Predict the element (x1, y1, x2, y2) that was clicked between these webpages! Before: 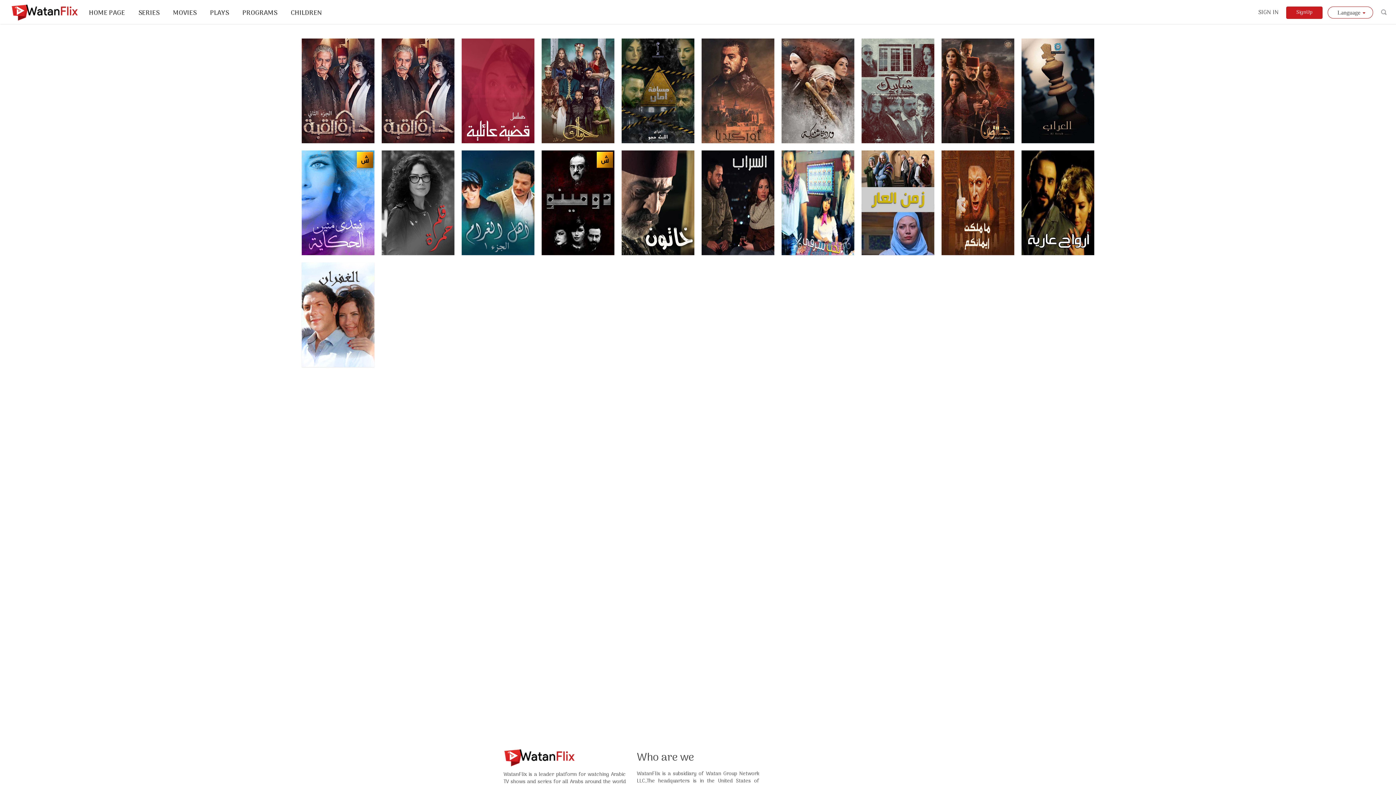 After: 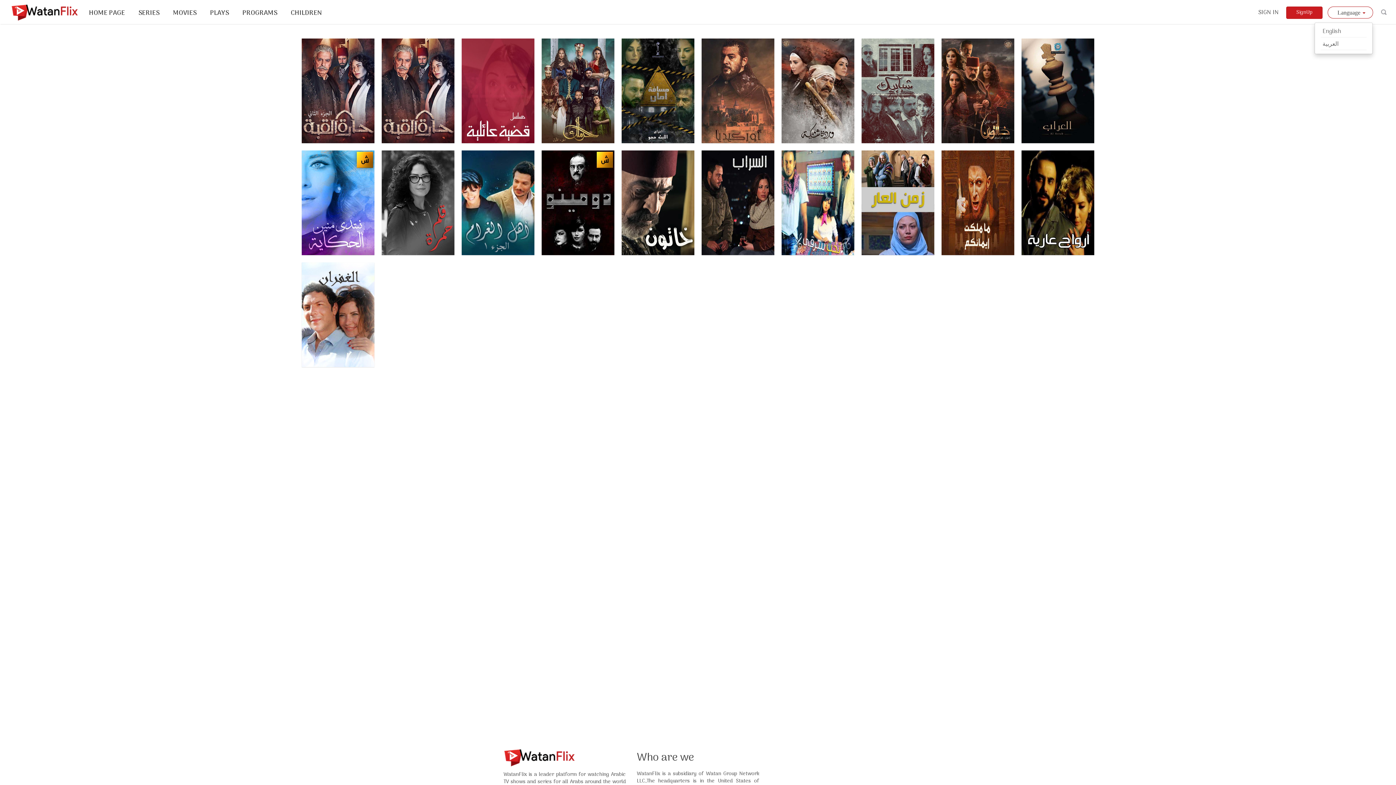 Action: bbox: (1332, 7, 1371, 18) label:  Language